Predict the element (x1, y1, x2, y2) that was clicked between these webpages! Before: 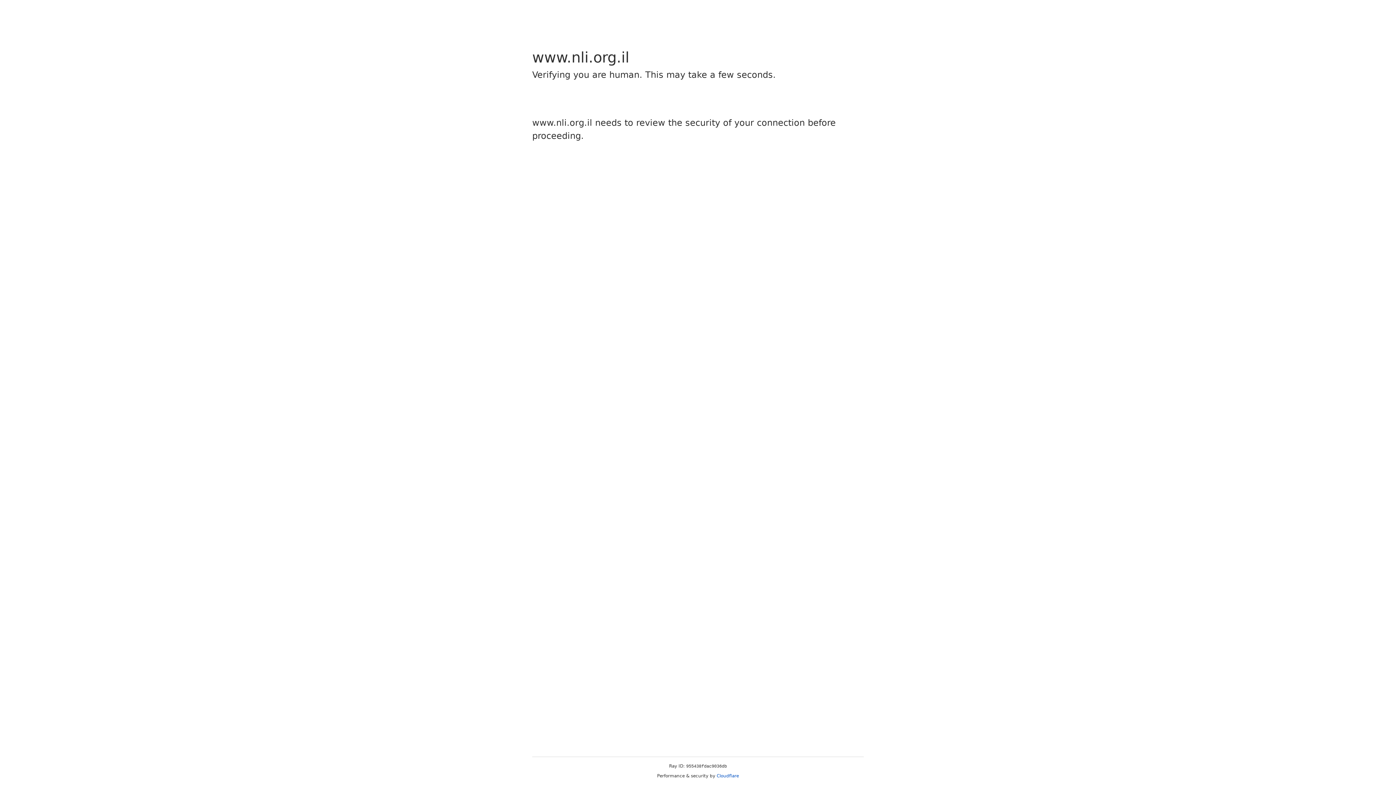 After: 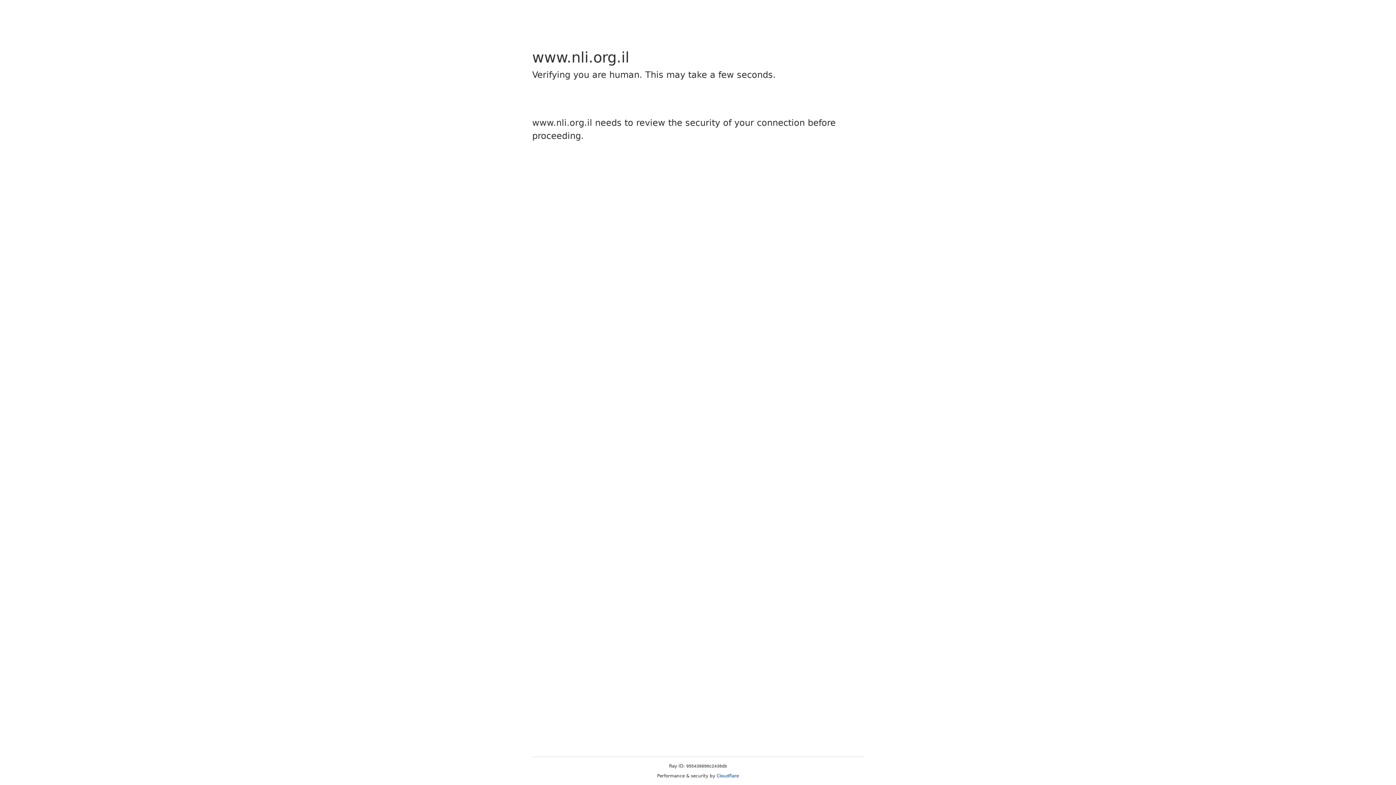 Action: bbox: (716, 773, 739, 778) label: Cloudflare